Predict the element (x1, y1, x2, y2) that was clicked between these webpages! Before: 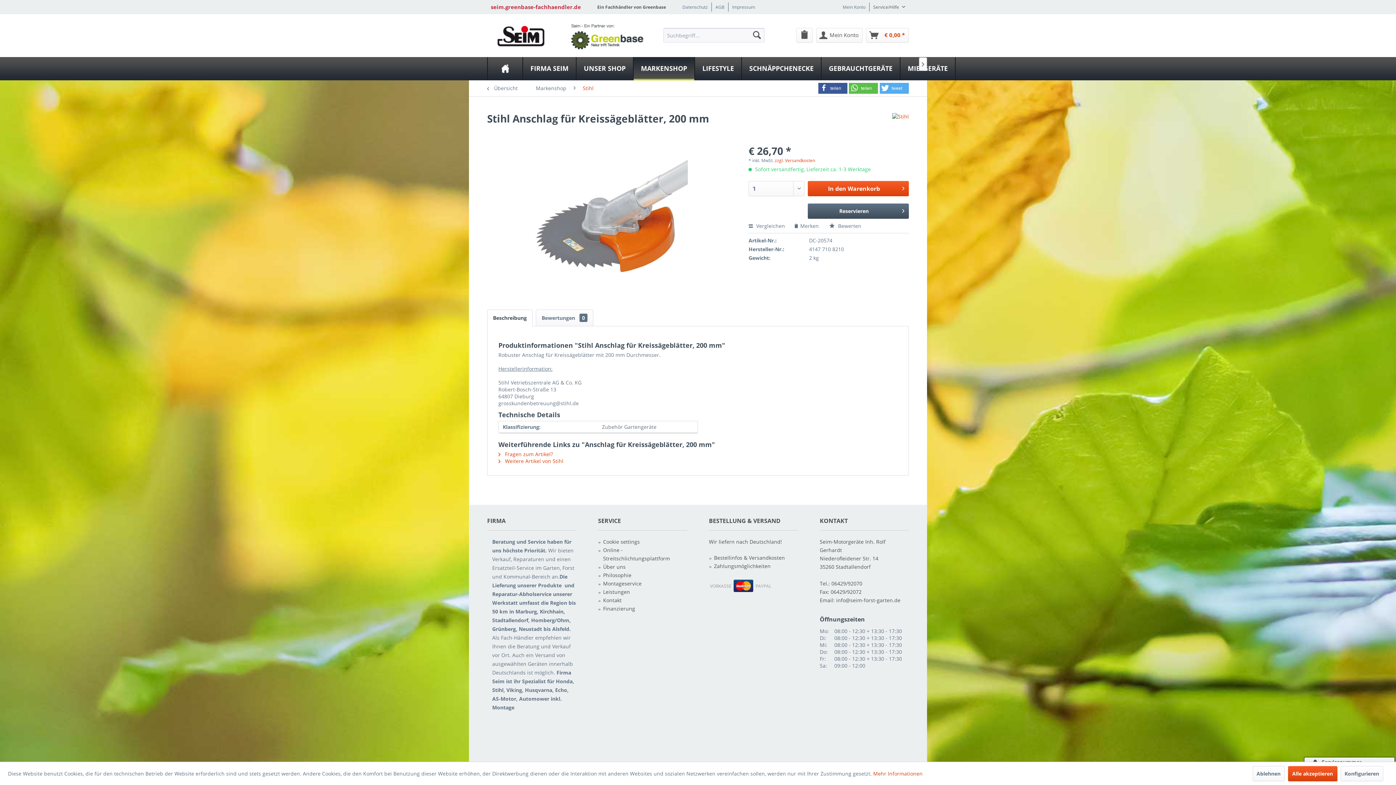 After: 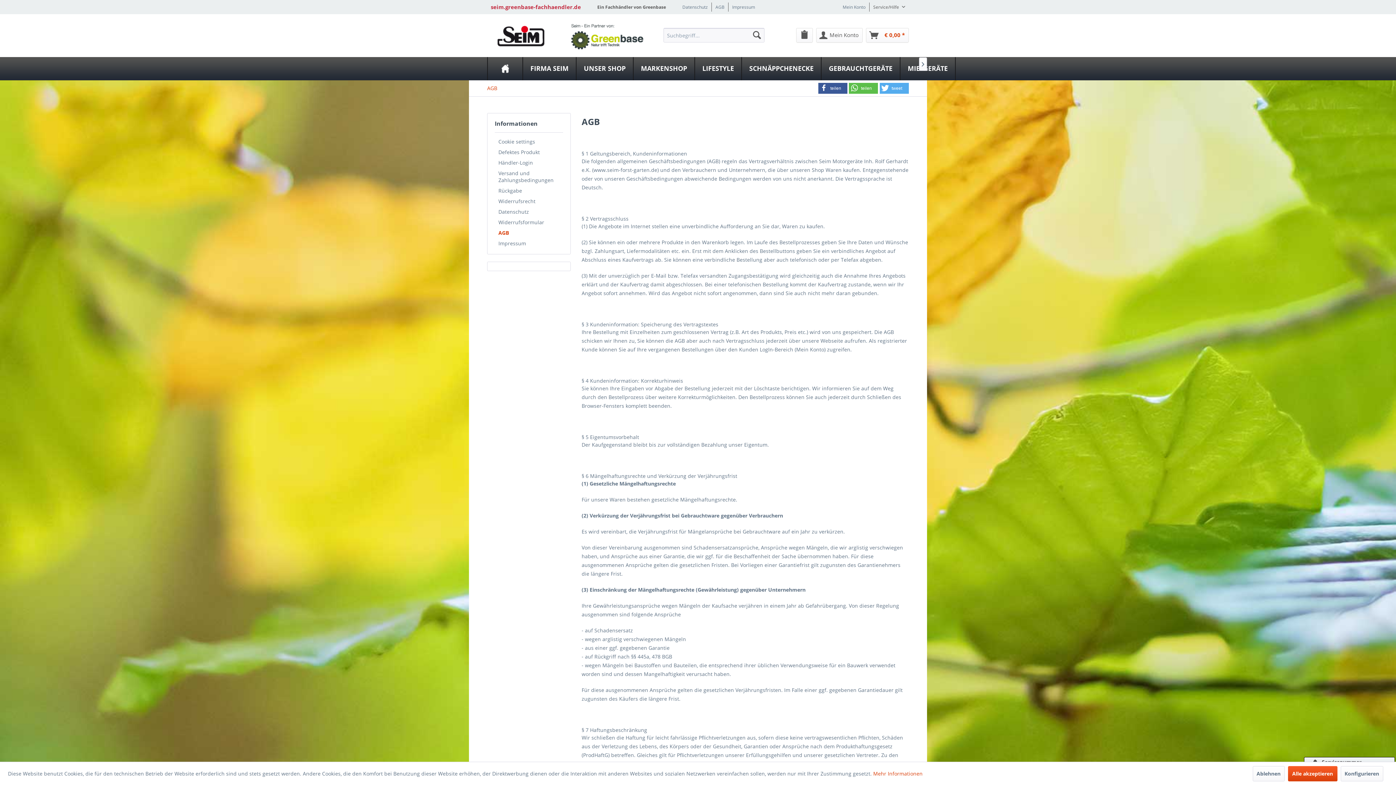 Action: bbox: (715, 4, 724, 10) label: AGB